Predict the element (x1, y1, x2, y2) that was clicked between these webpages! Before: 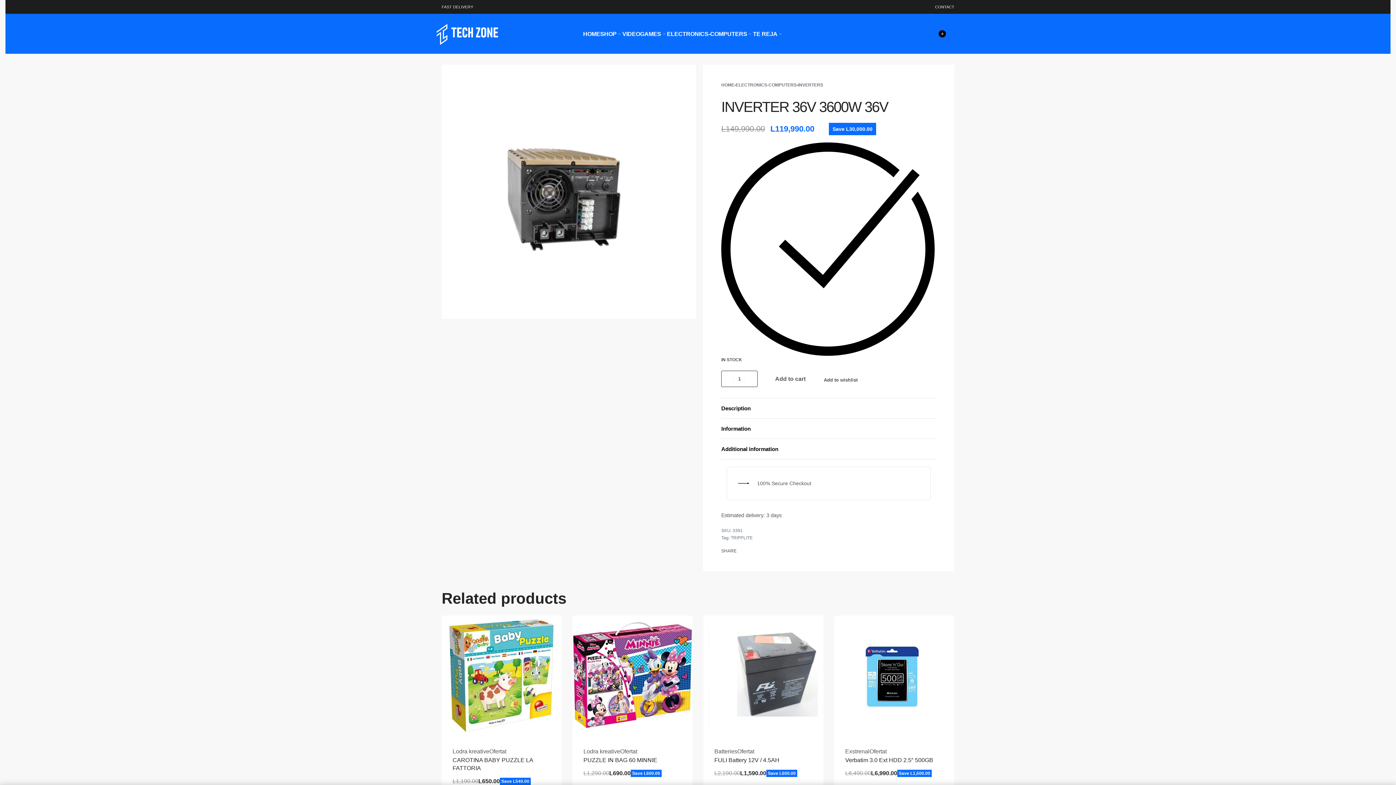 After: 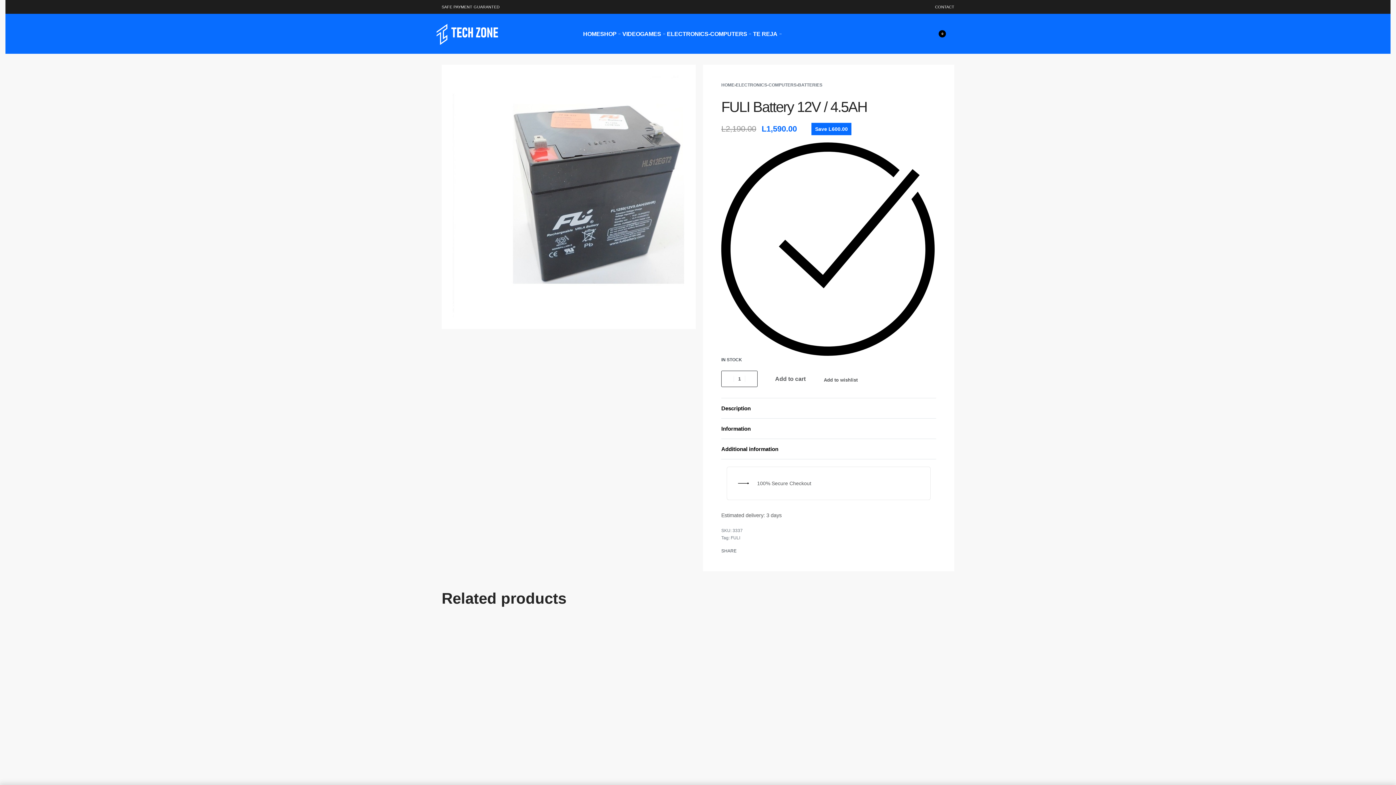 Action: bbox: (714, 757, 779, 763) label: FULI Battery 12V / 4.5AH